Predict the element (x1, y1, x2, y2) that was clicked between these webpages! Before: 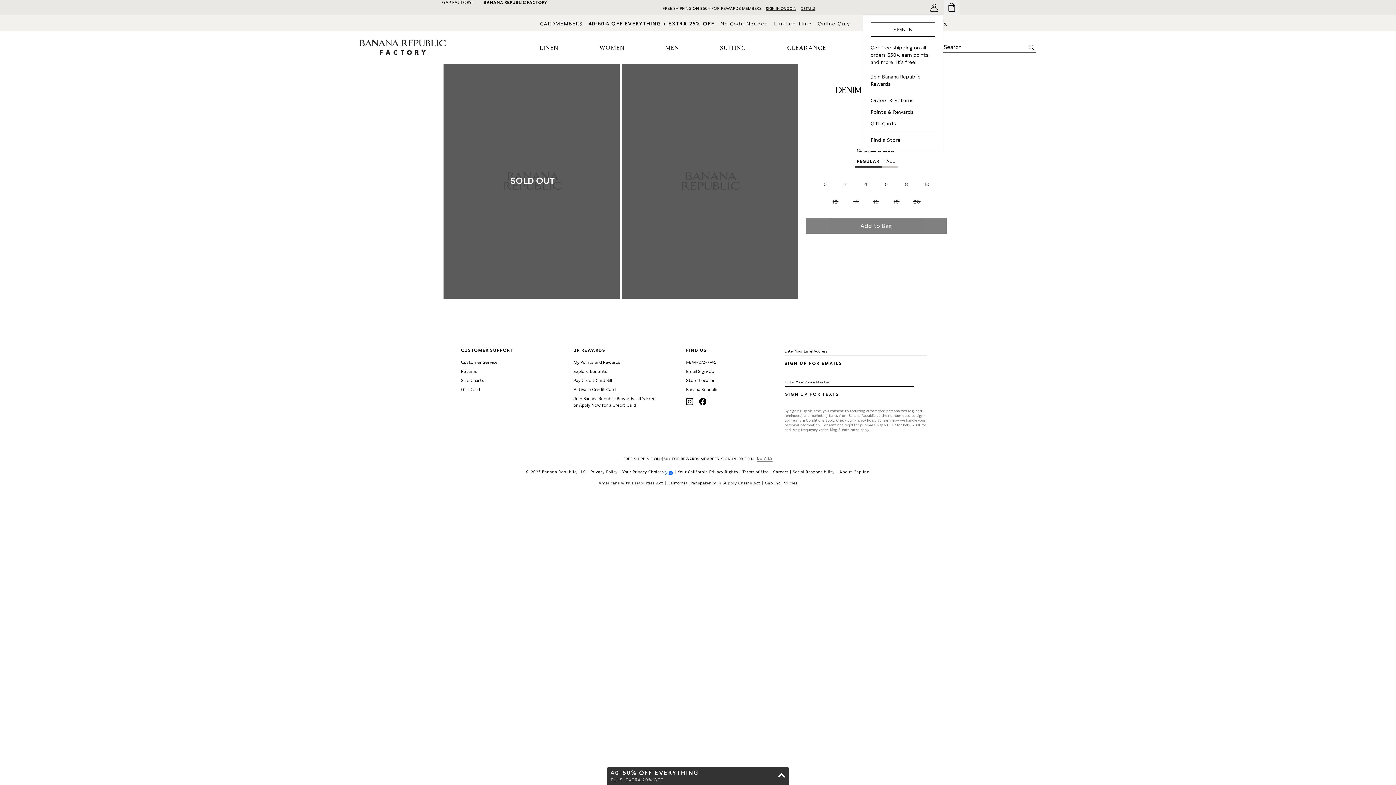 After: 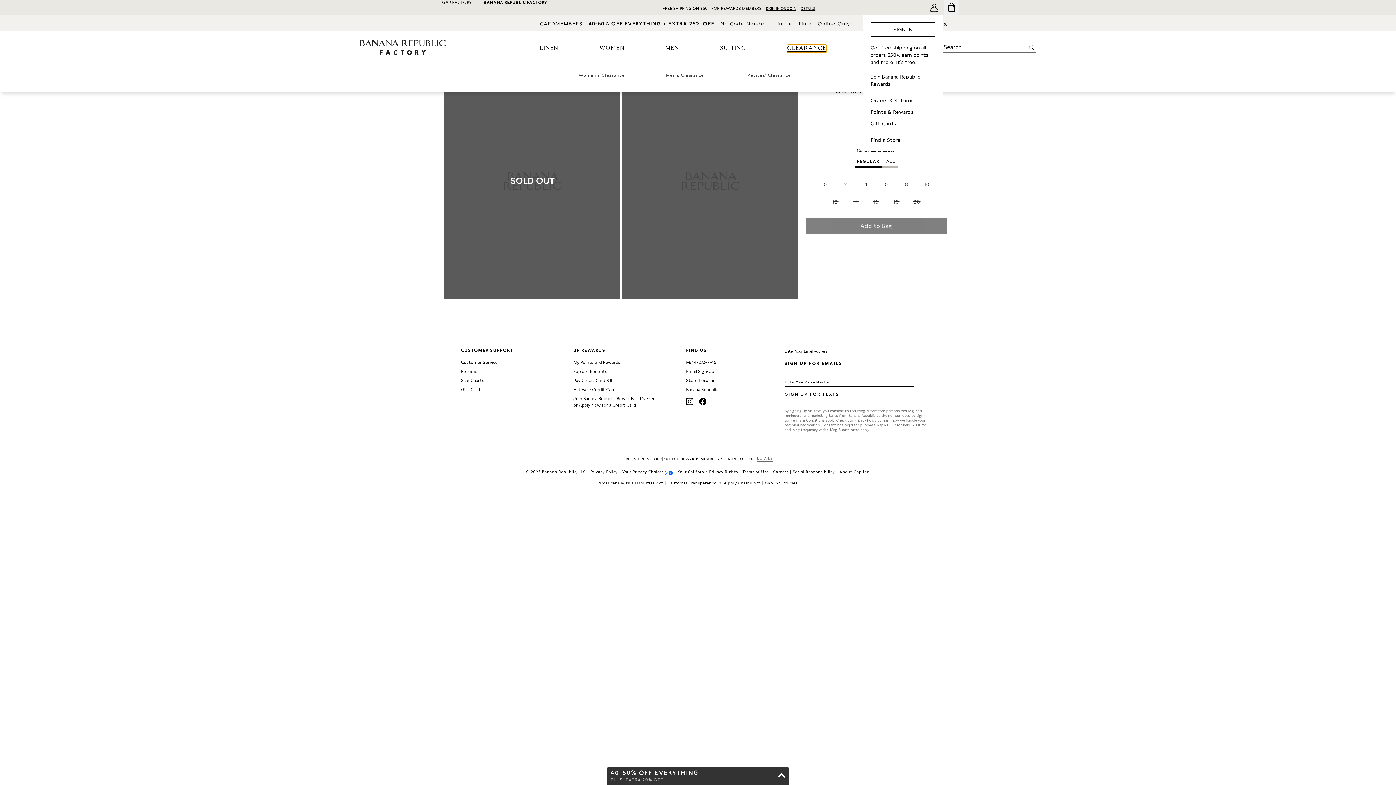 Action: label: clearance bbox: (787, 44, 826, 51)